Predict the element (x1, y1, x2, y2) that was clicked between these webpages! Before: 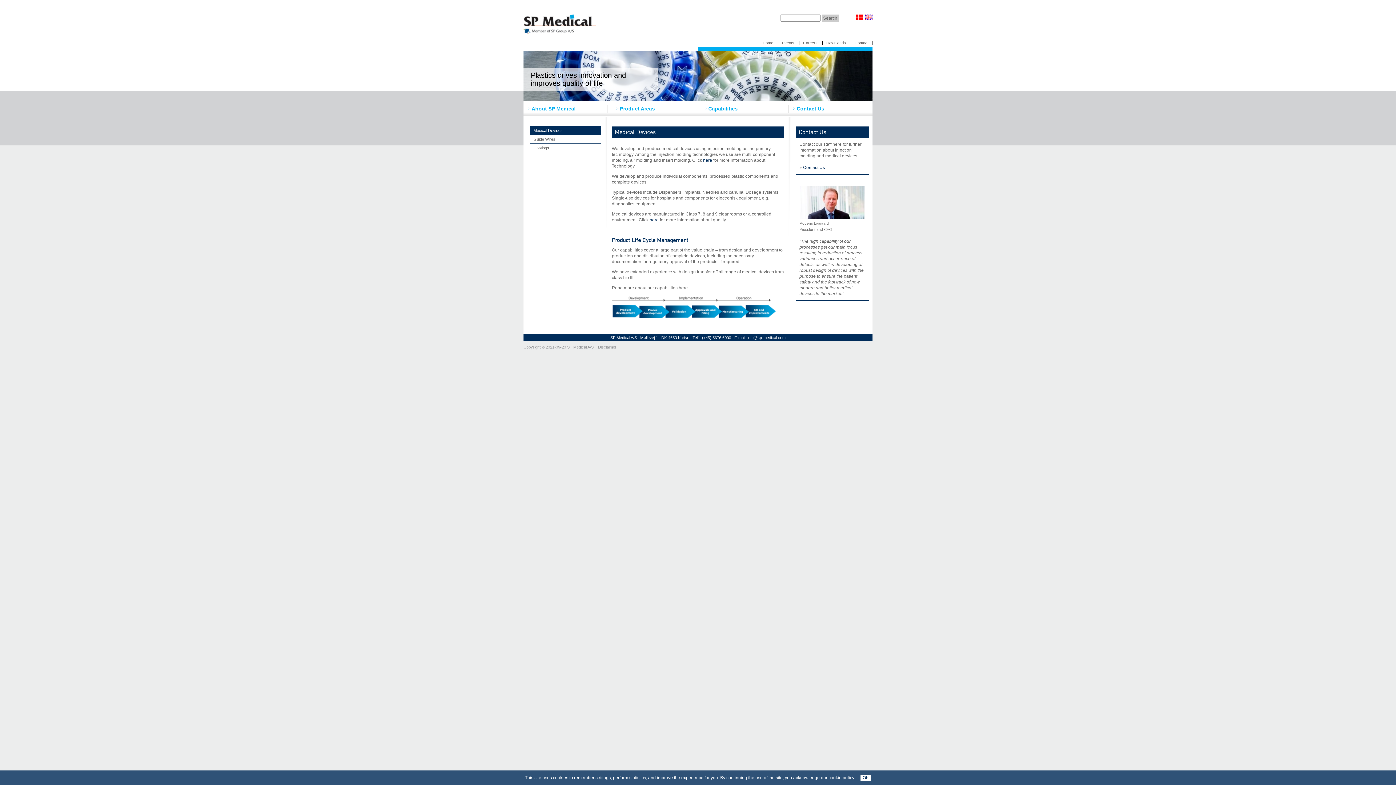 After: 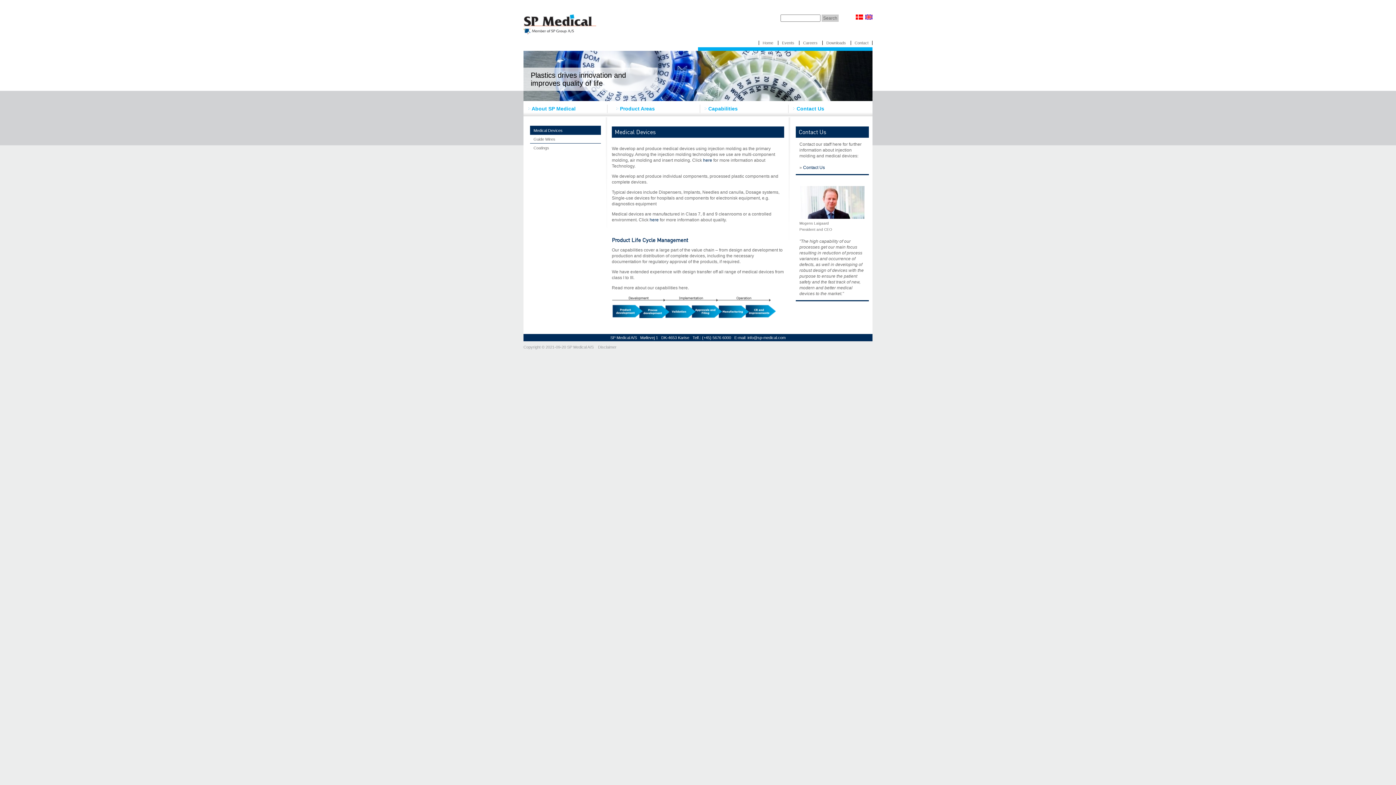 Action: label: OK bbox: (860, 775, 871, 781)